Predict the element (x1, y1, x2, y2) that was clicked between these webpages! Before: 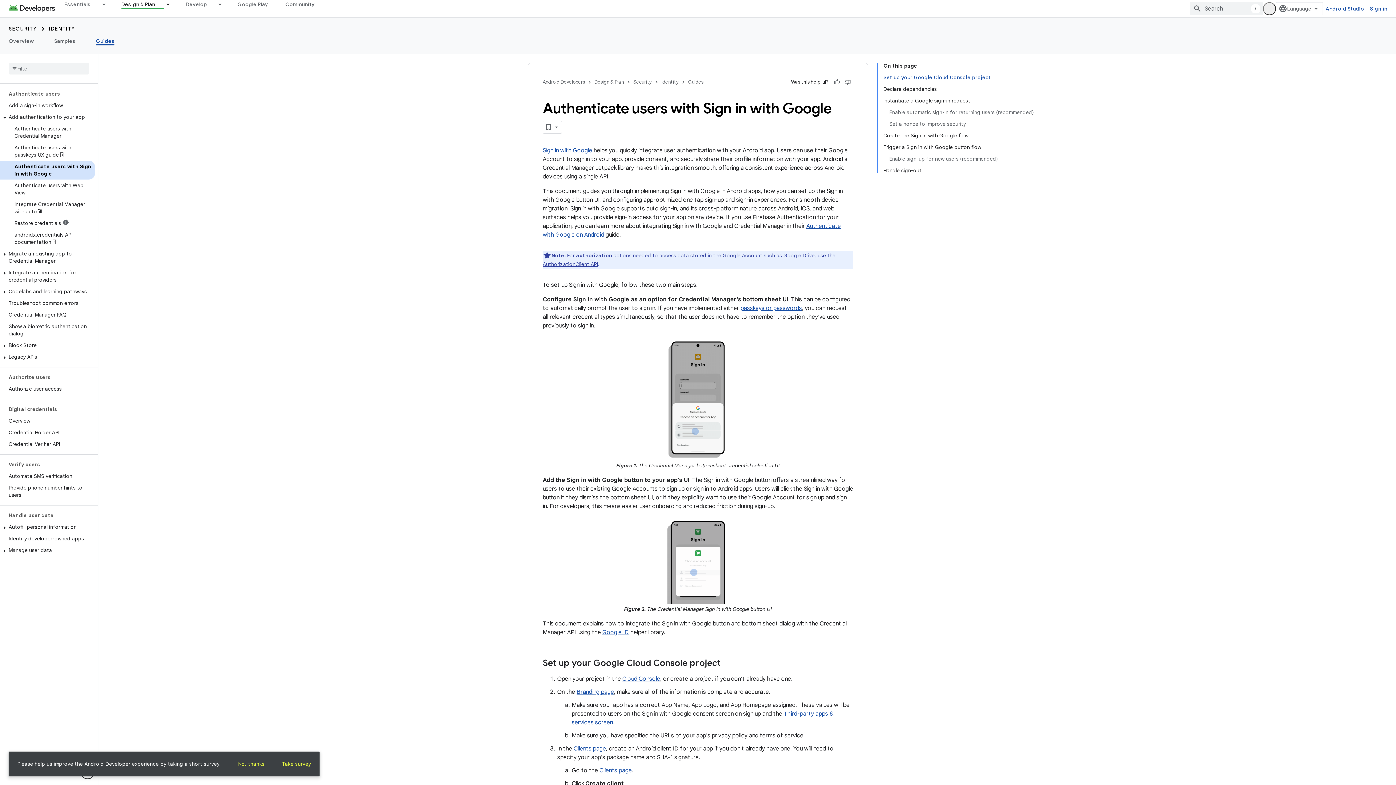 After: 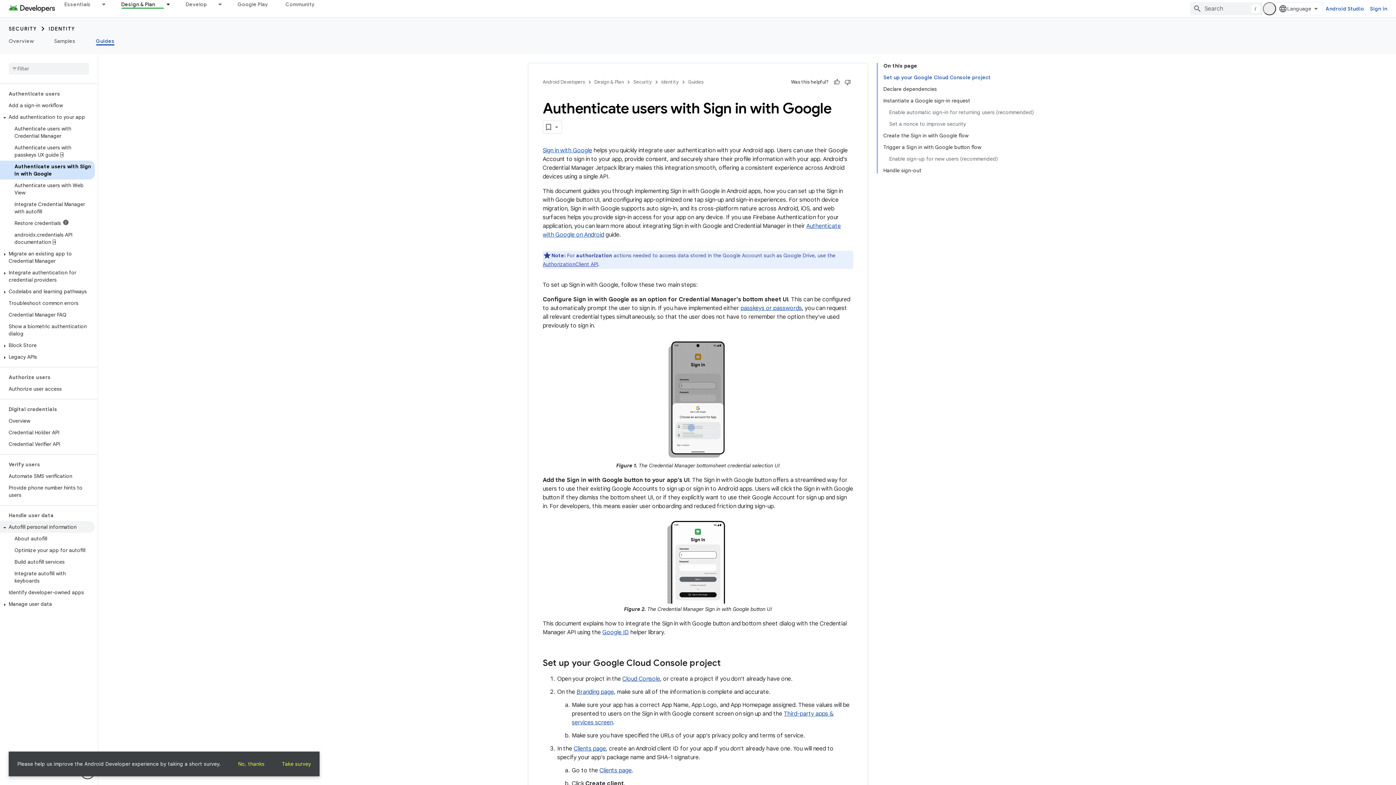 Action: bbox: (0, 521, 94, 533) label: Autofill personal information